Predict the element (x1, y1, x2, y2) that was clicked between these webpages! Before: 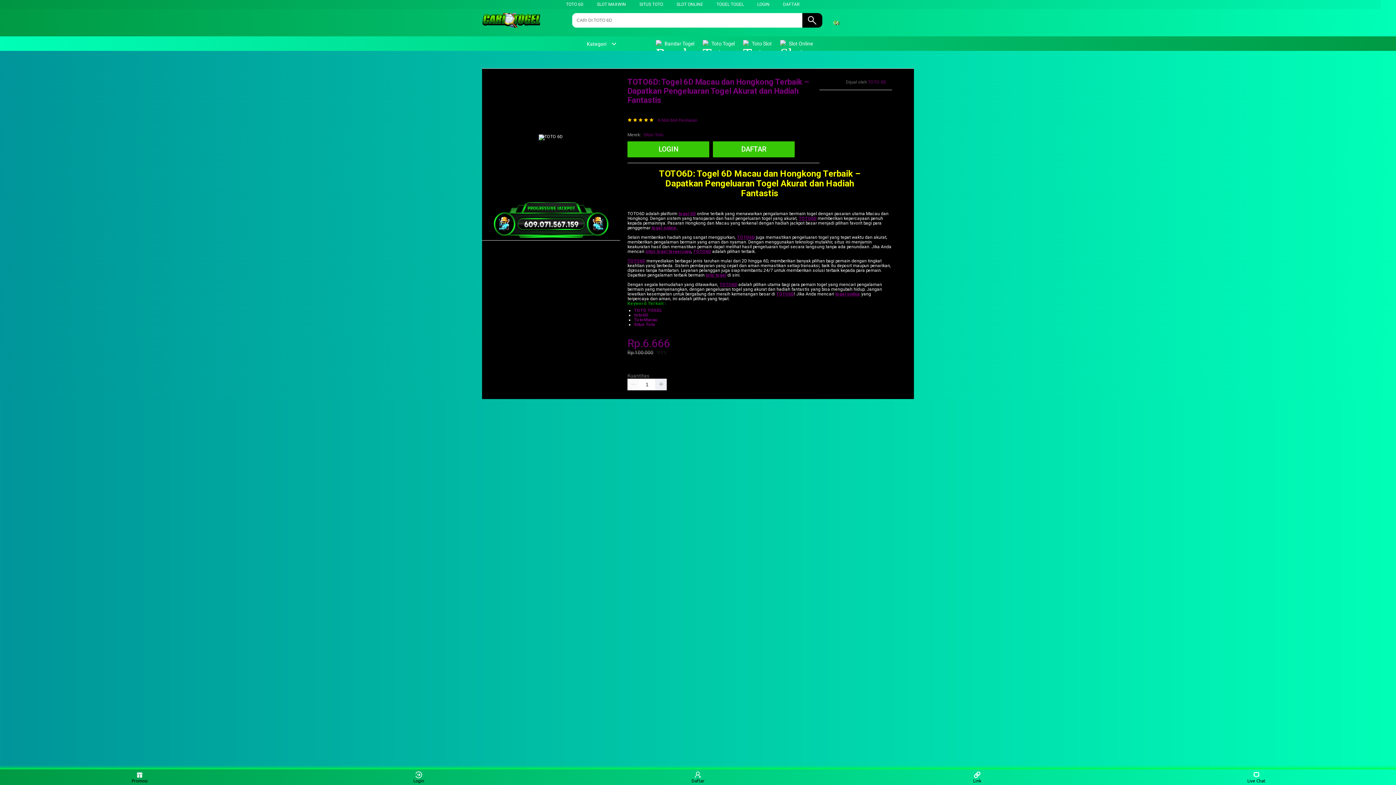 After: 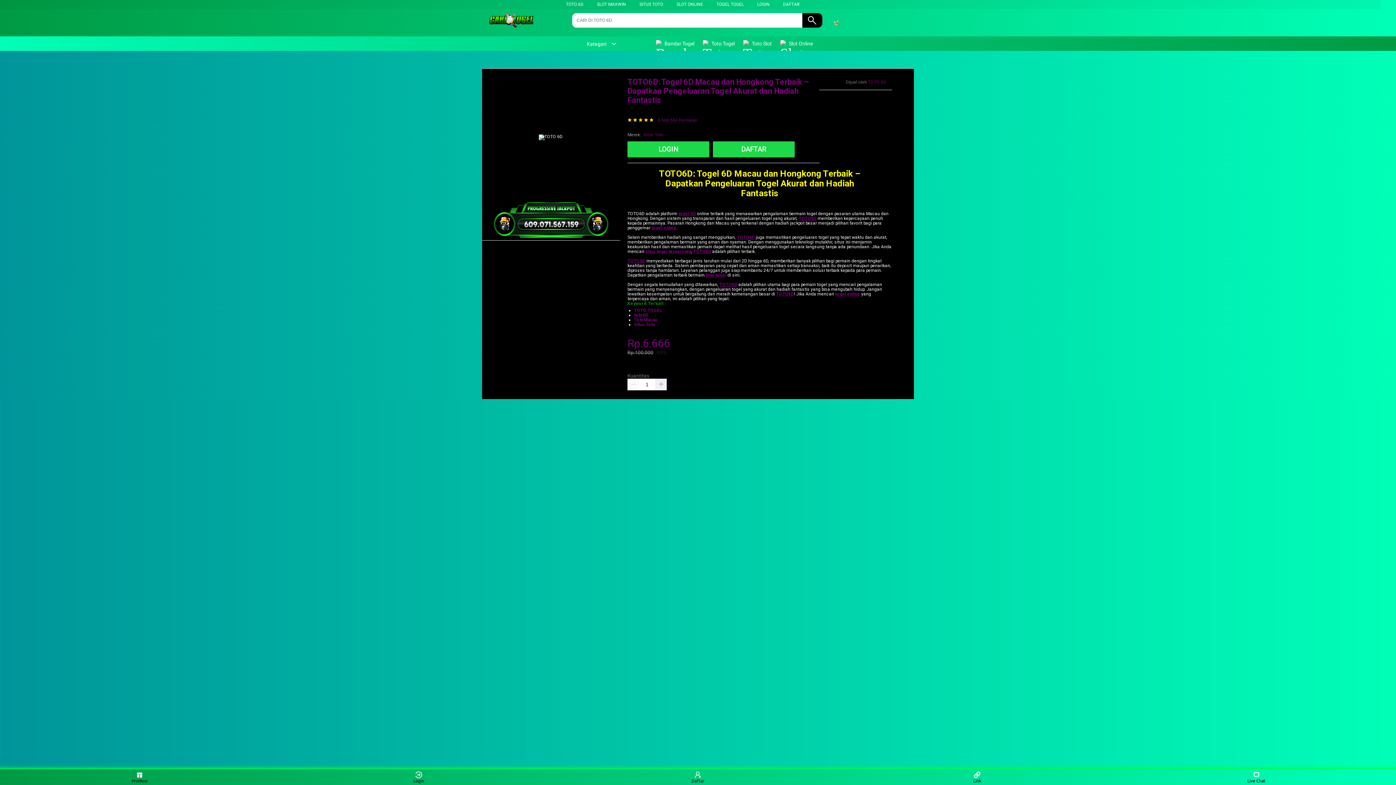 Action: bbox: (713, 141, 798, 157) label: DAFTAR